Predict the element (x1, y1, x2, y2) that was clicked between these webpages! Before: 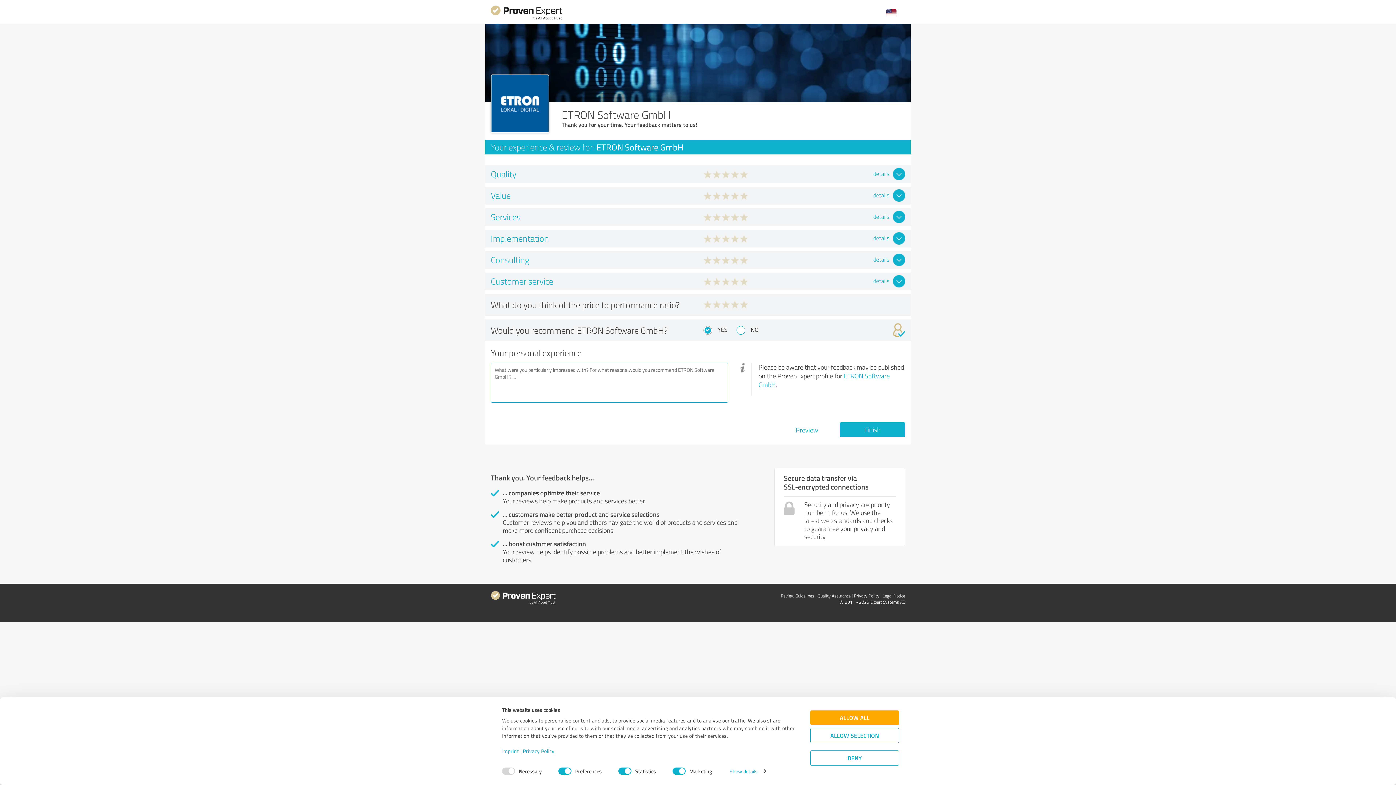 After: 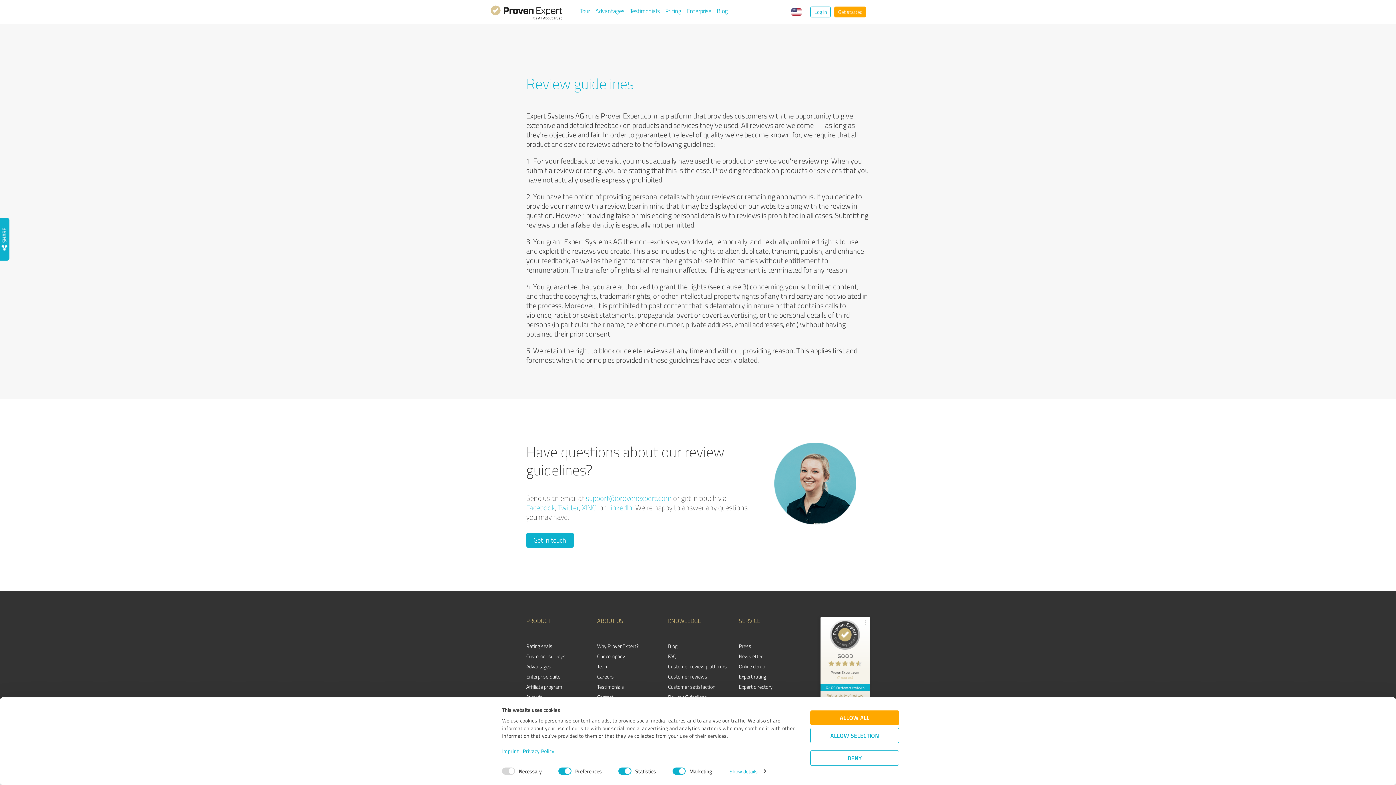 Action: label: Review Guidelines bbox: (781, 593, 814, 599)